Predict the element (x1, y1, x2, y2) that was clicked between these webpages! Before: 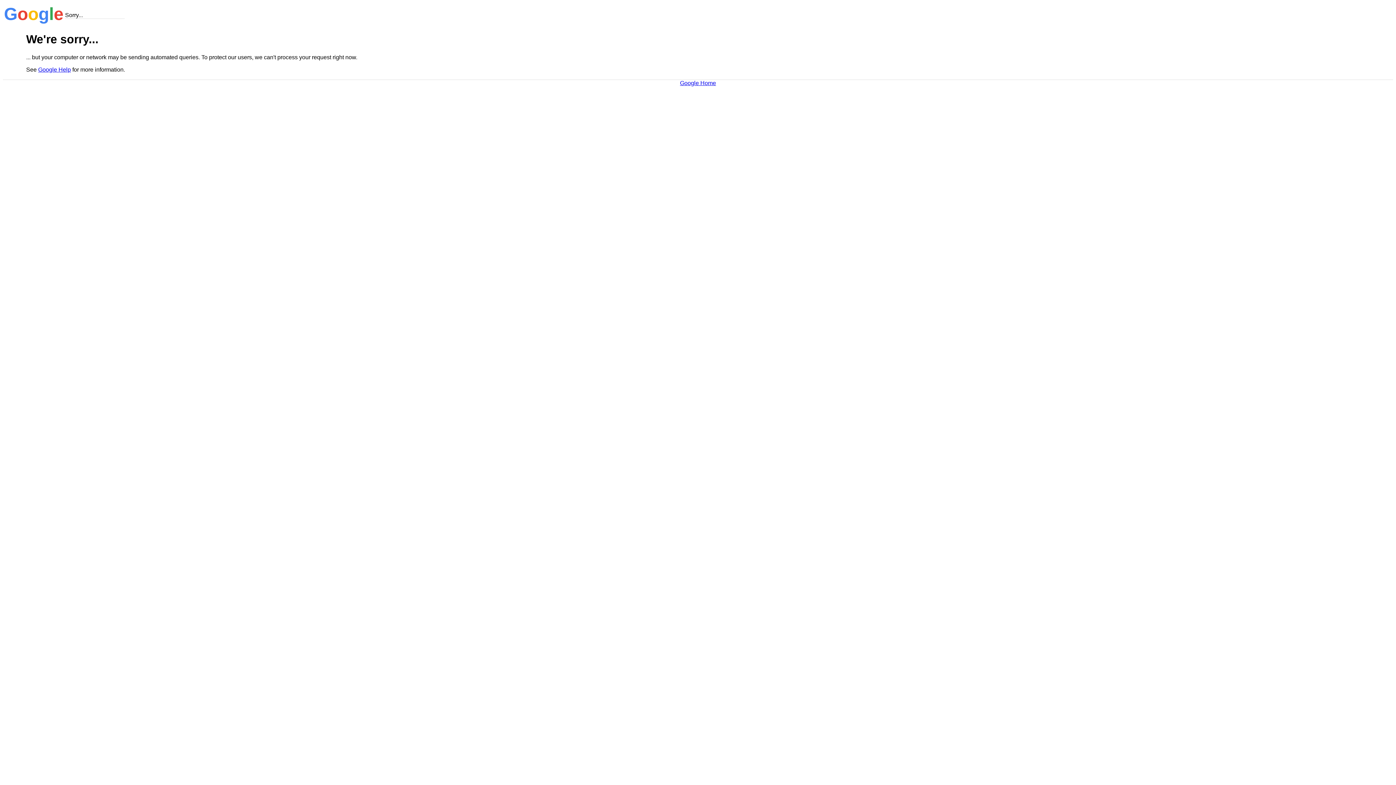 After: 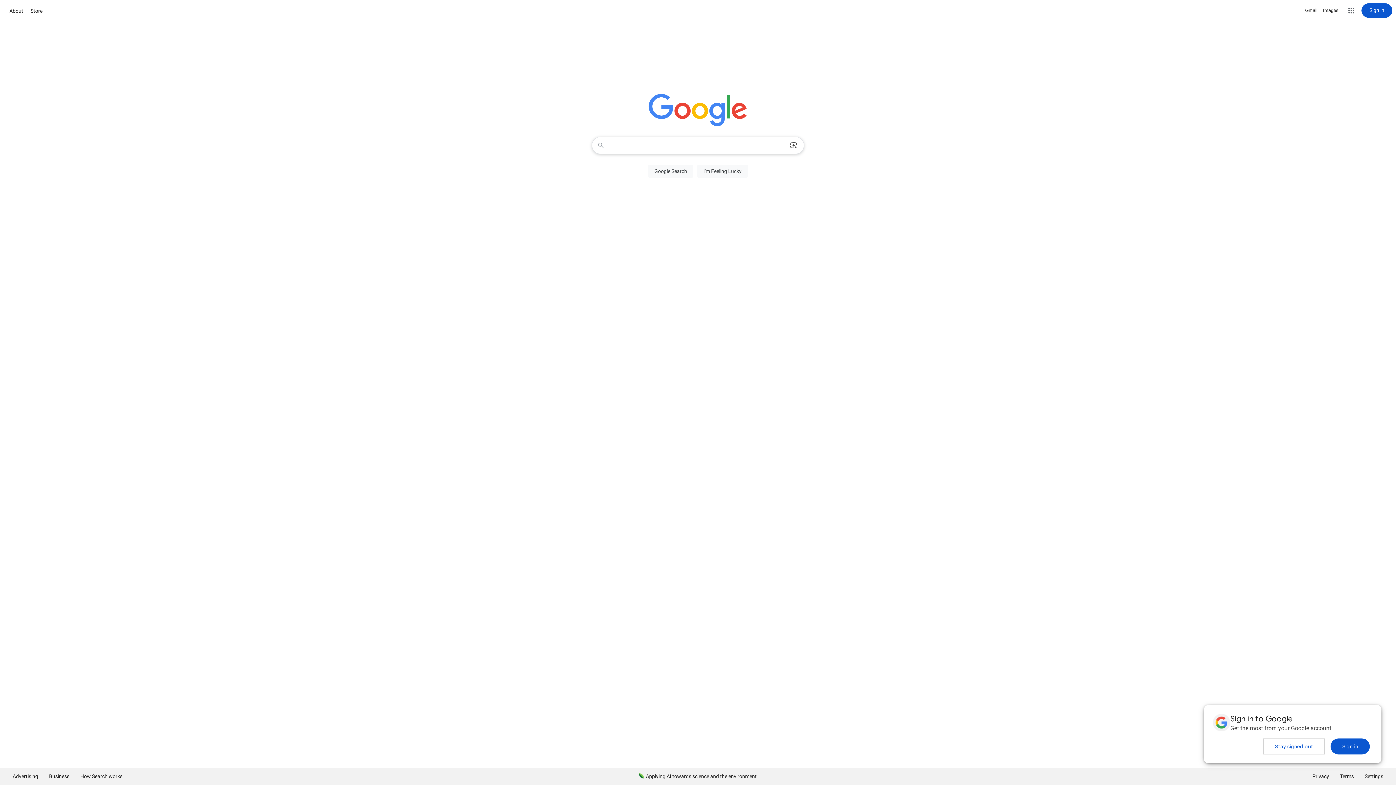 Action: label: Google Home bbox: (680, 79, 716, 86)